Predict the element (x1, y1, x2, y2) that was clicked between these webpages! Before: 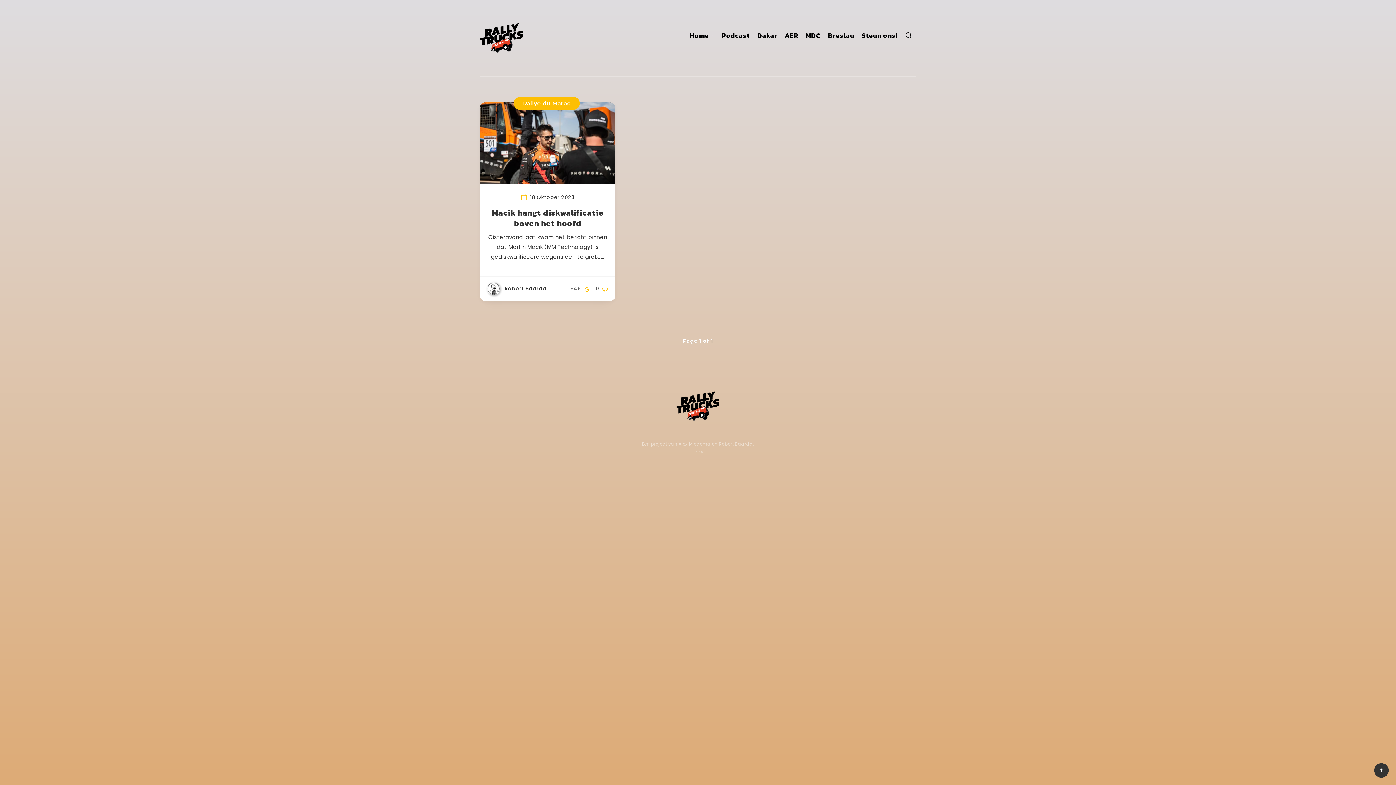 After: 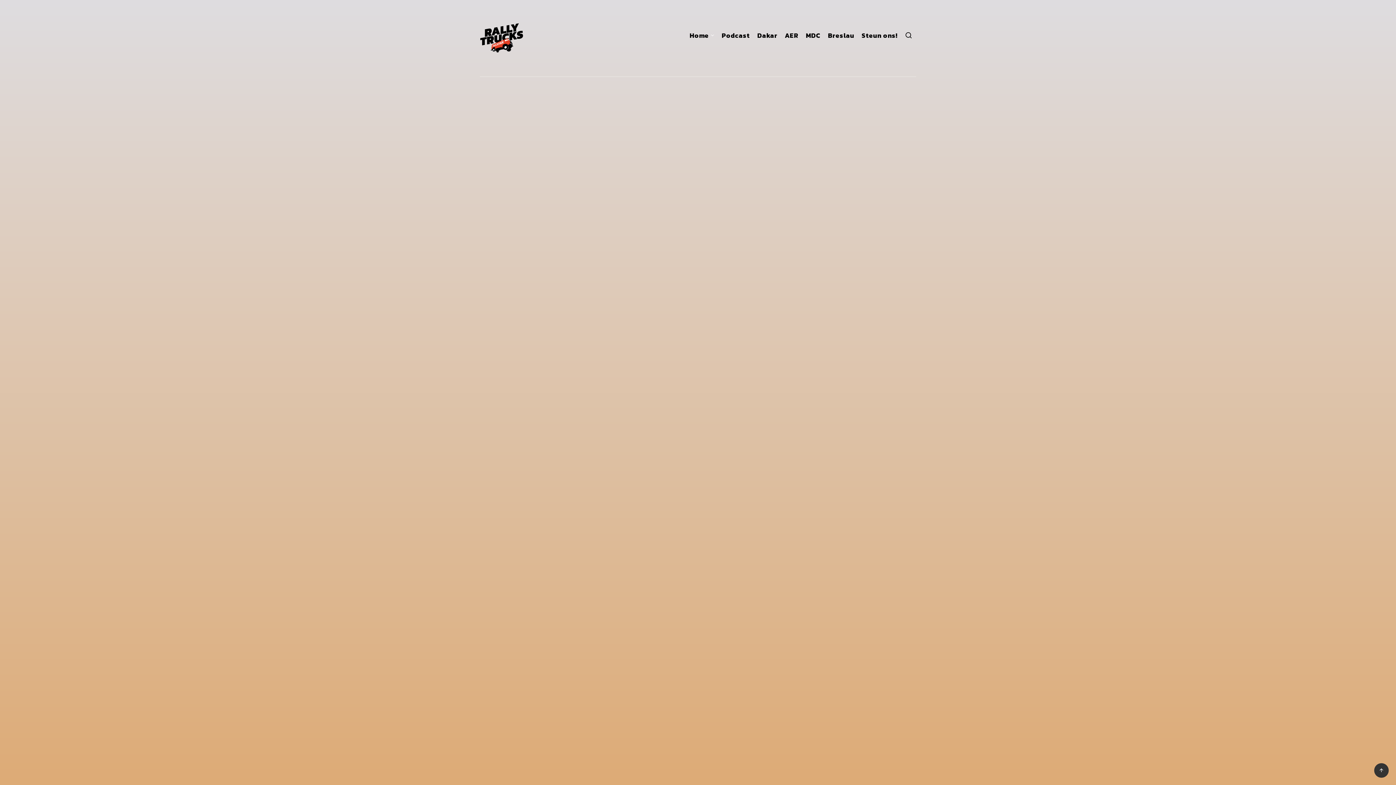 Action: bbox: (480, 102, 615, 184)